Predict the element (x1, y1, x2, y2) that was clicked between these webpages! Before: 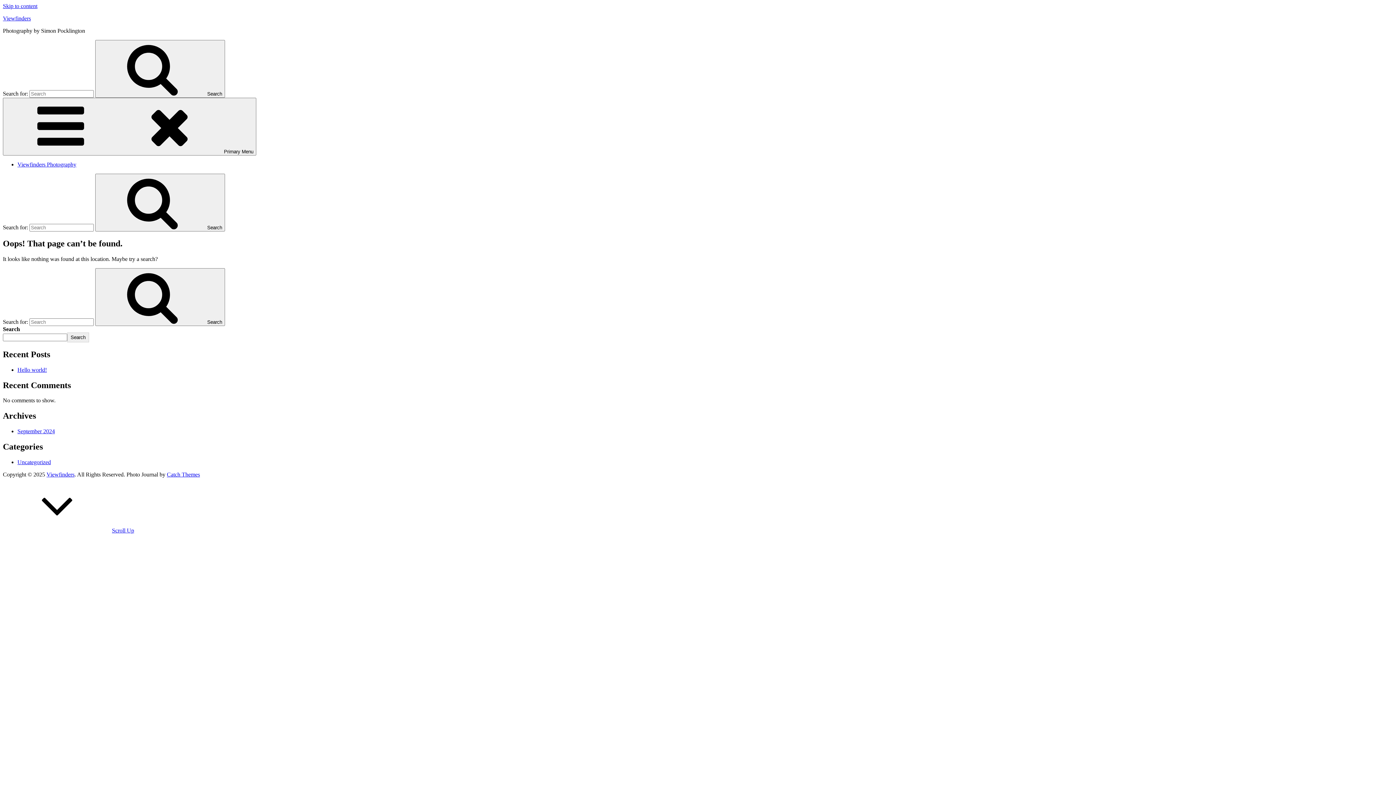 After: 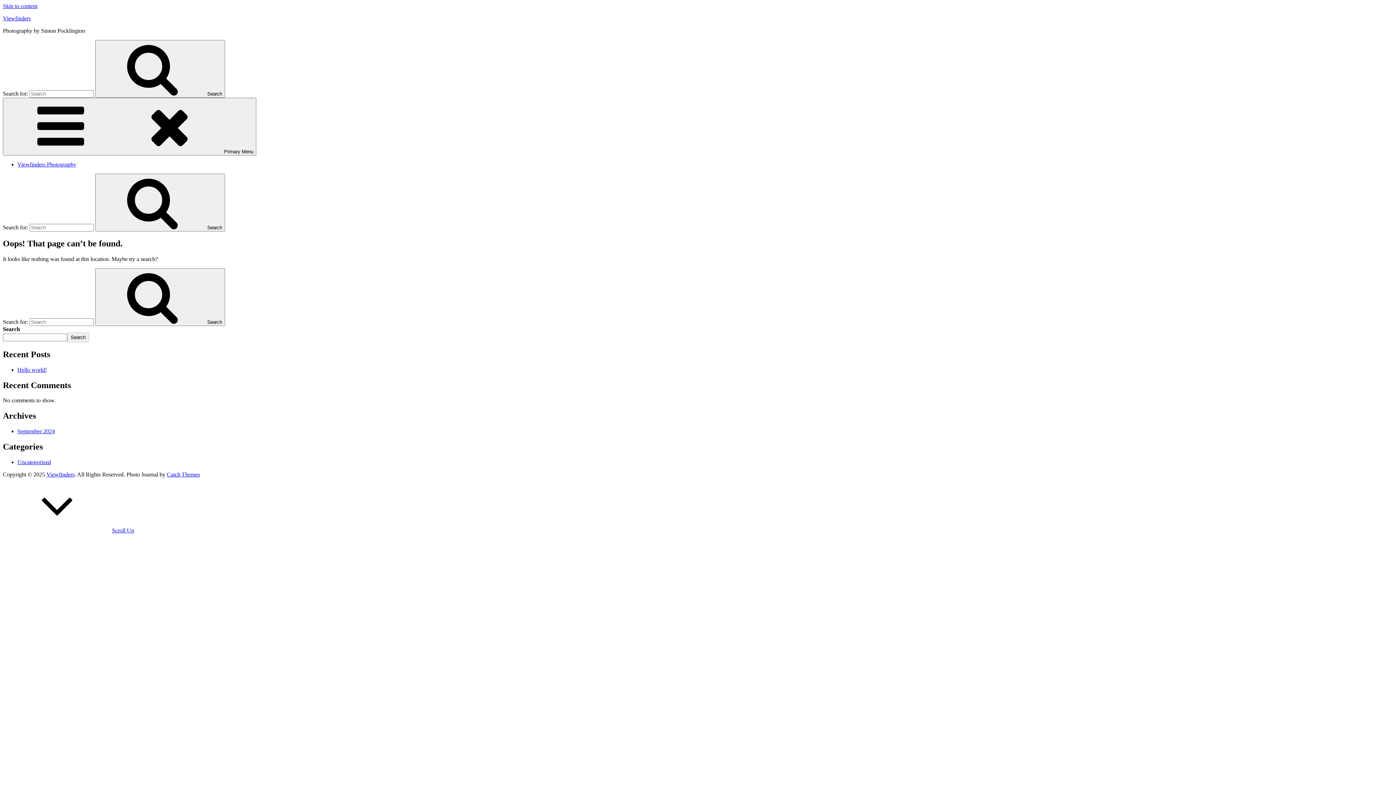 Action: label: Catch Themes bbox: (166, 471, 200, 477)